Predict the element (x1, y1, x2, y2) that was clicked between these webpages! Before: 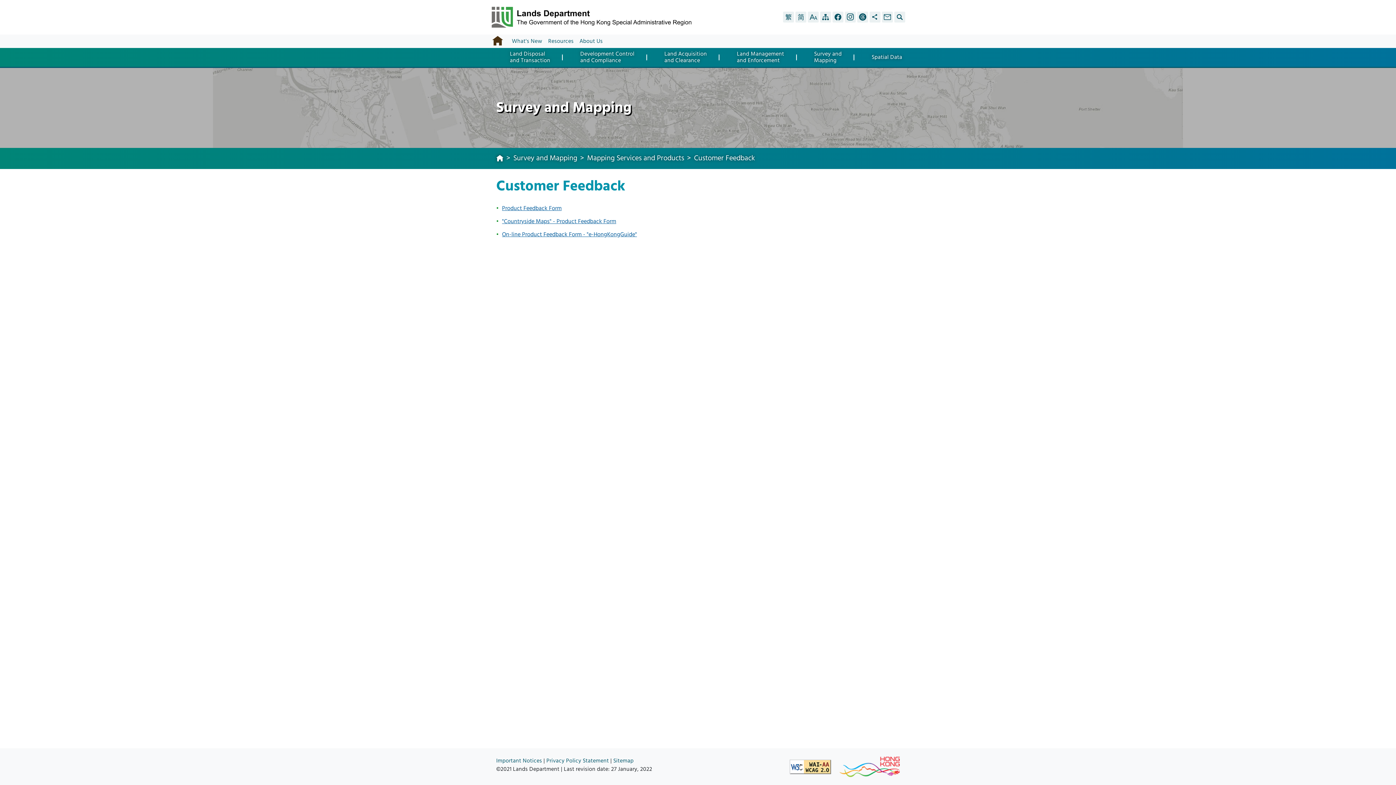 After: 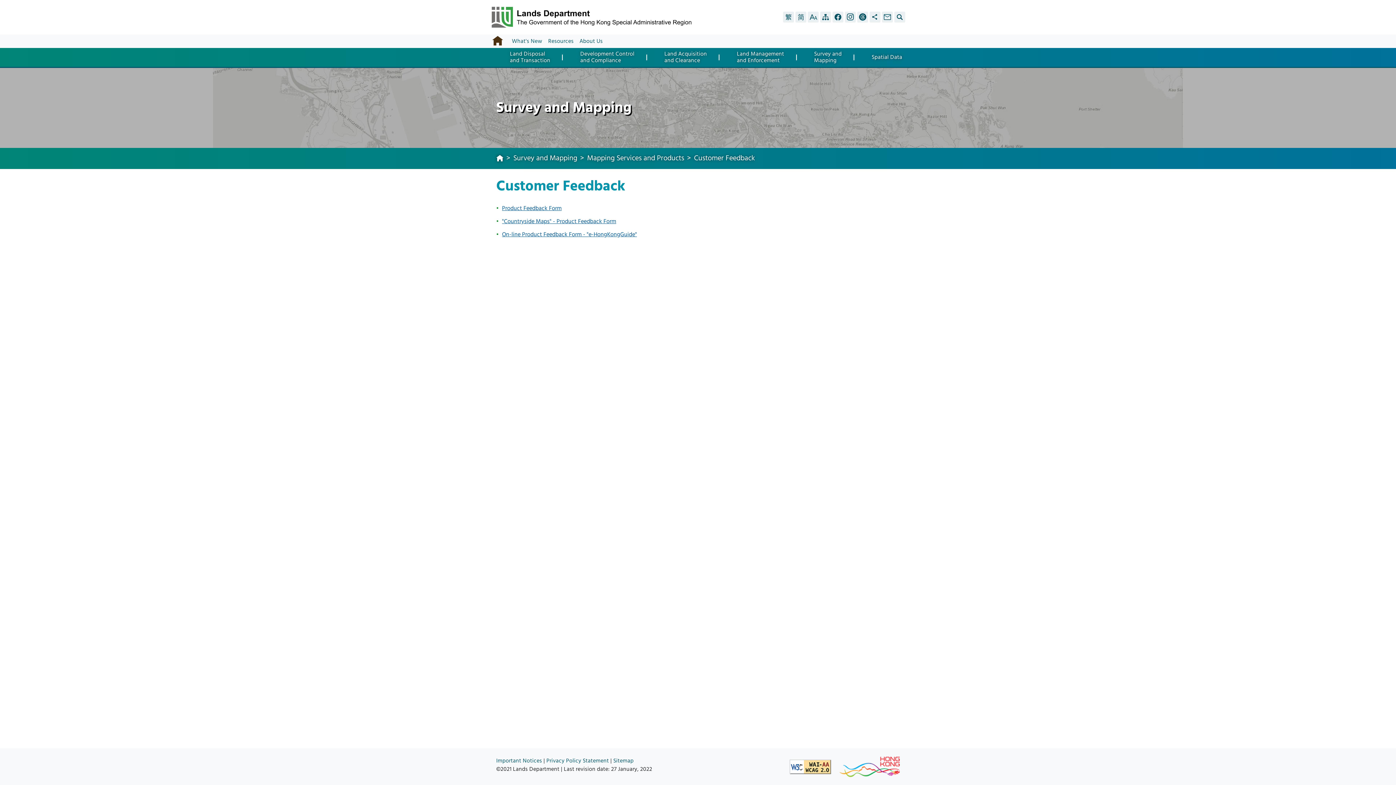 Action: bbox: (832, 763, 900, 770)